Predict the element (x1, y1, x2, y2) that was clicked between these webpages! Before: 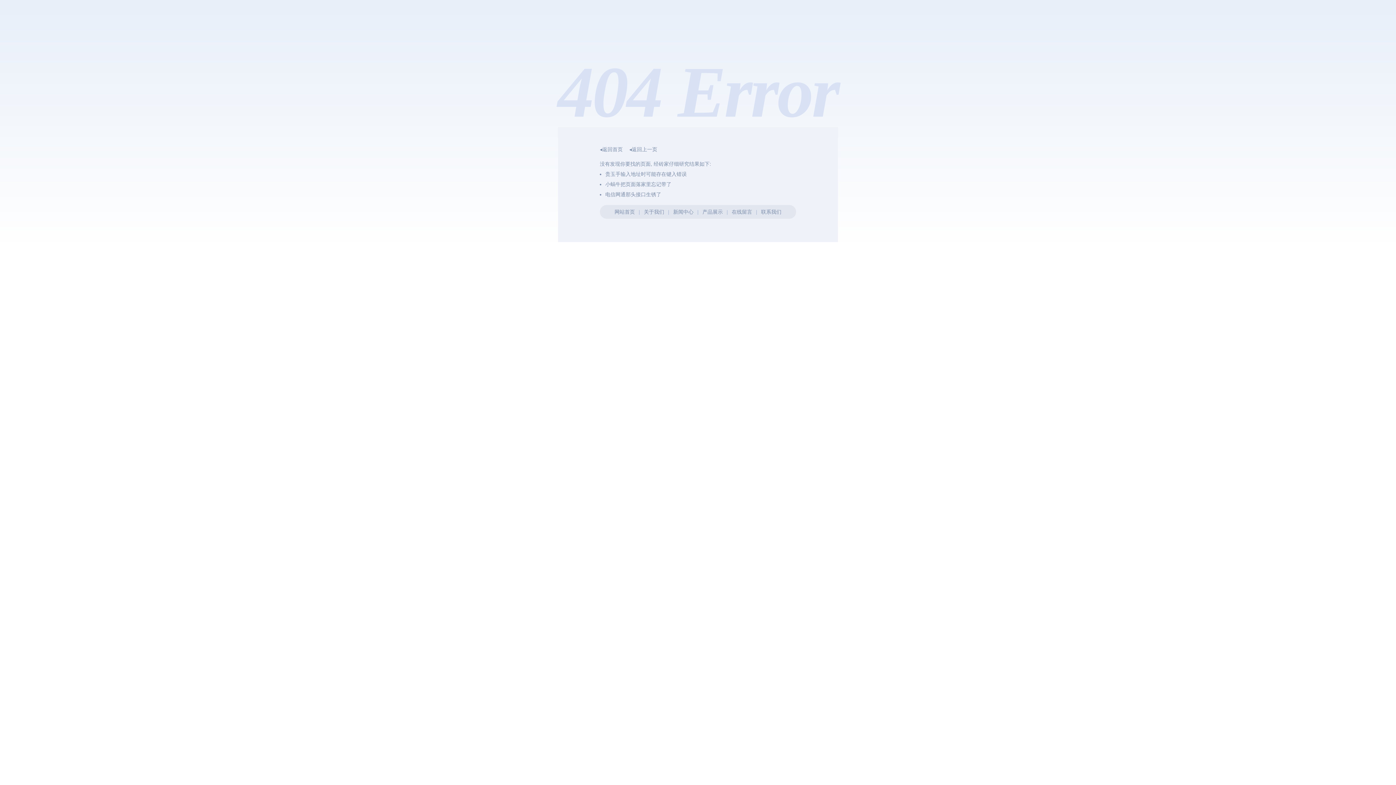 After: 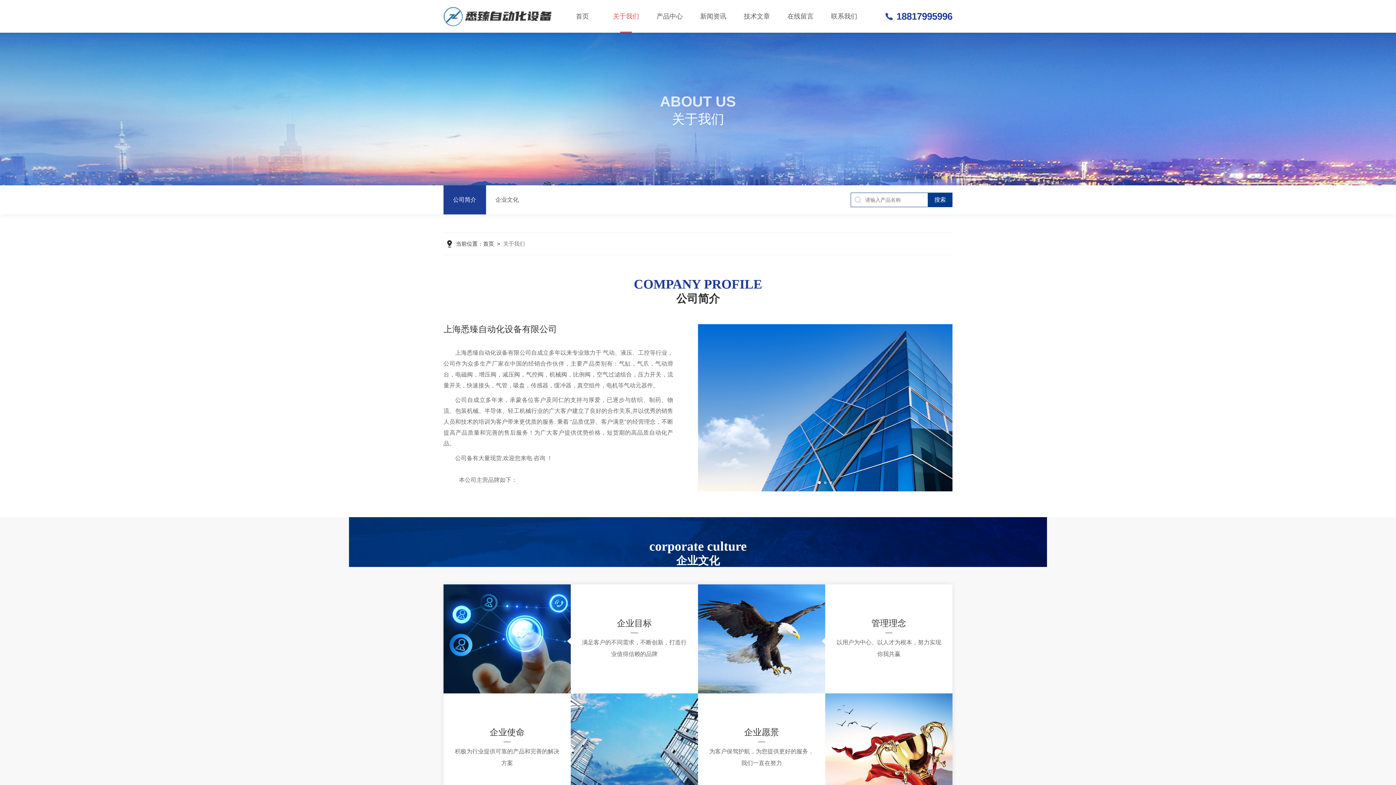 Action: bbox: (644, 209, 664, 214) label: 关于我们